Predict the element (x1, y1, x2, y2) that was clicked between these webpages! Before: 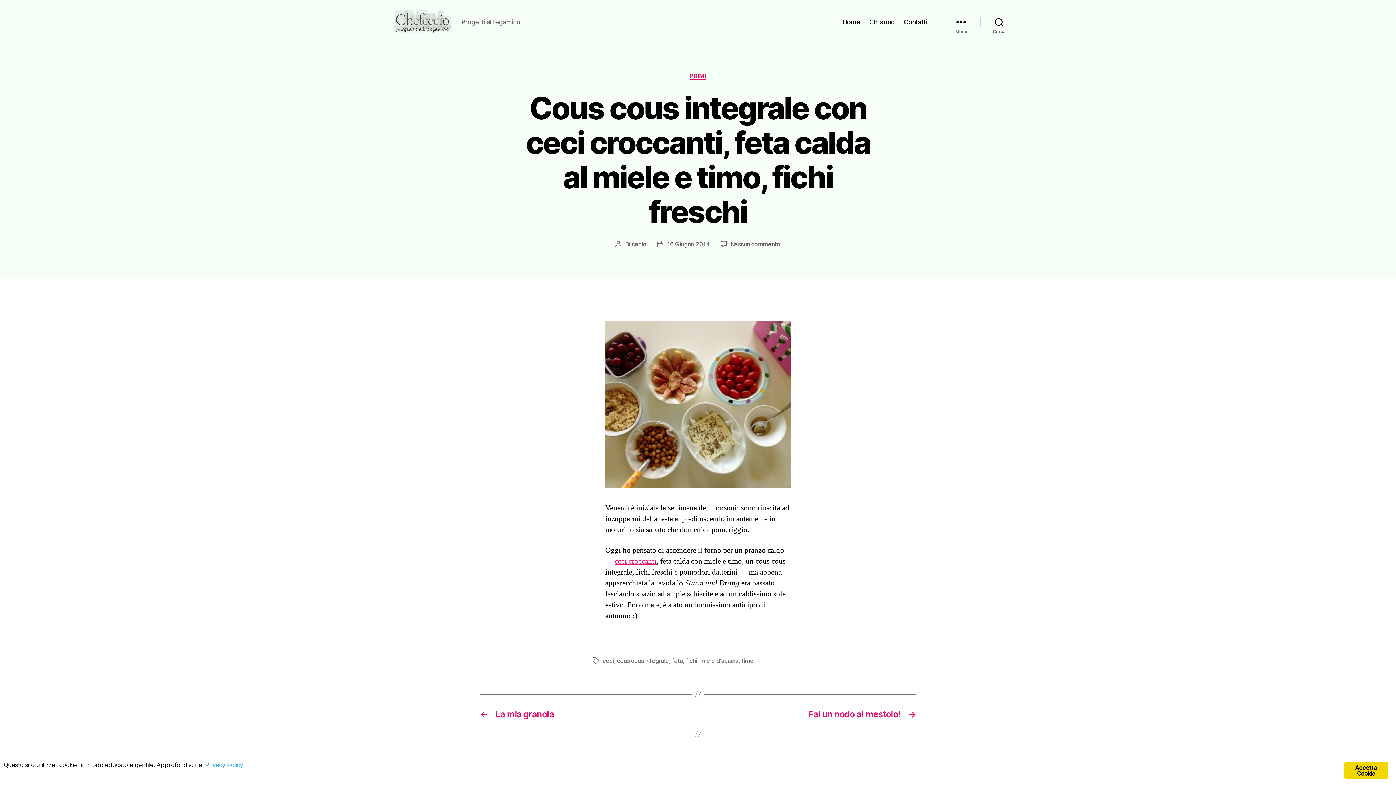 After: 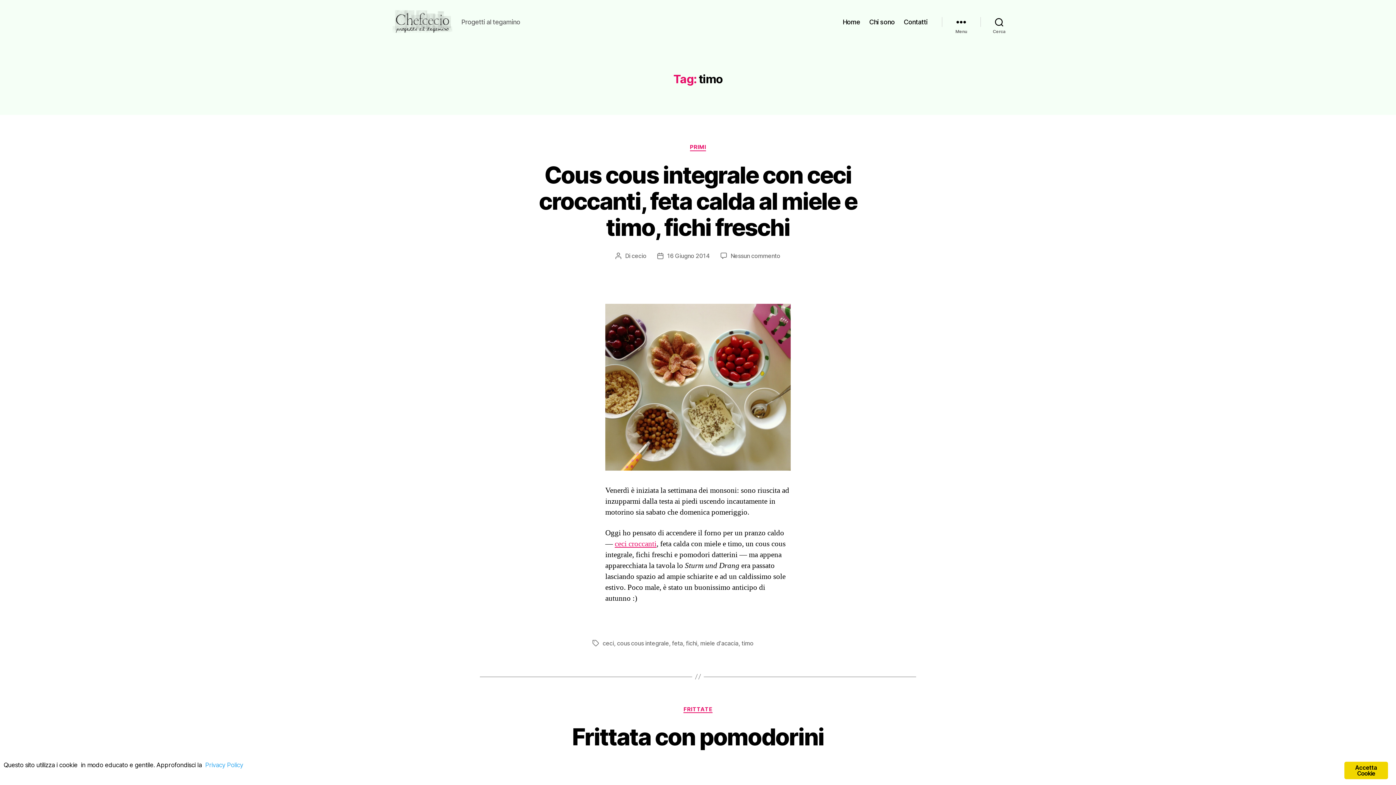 Action: label: timo bbox: (741, 657, 753, 664)